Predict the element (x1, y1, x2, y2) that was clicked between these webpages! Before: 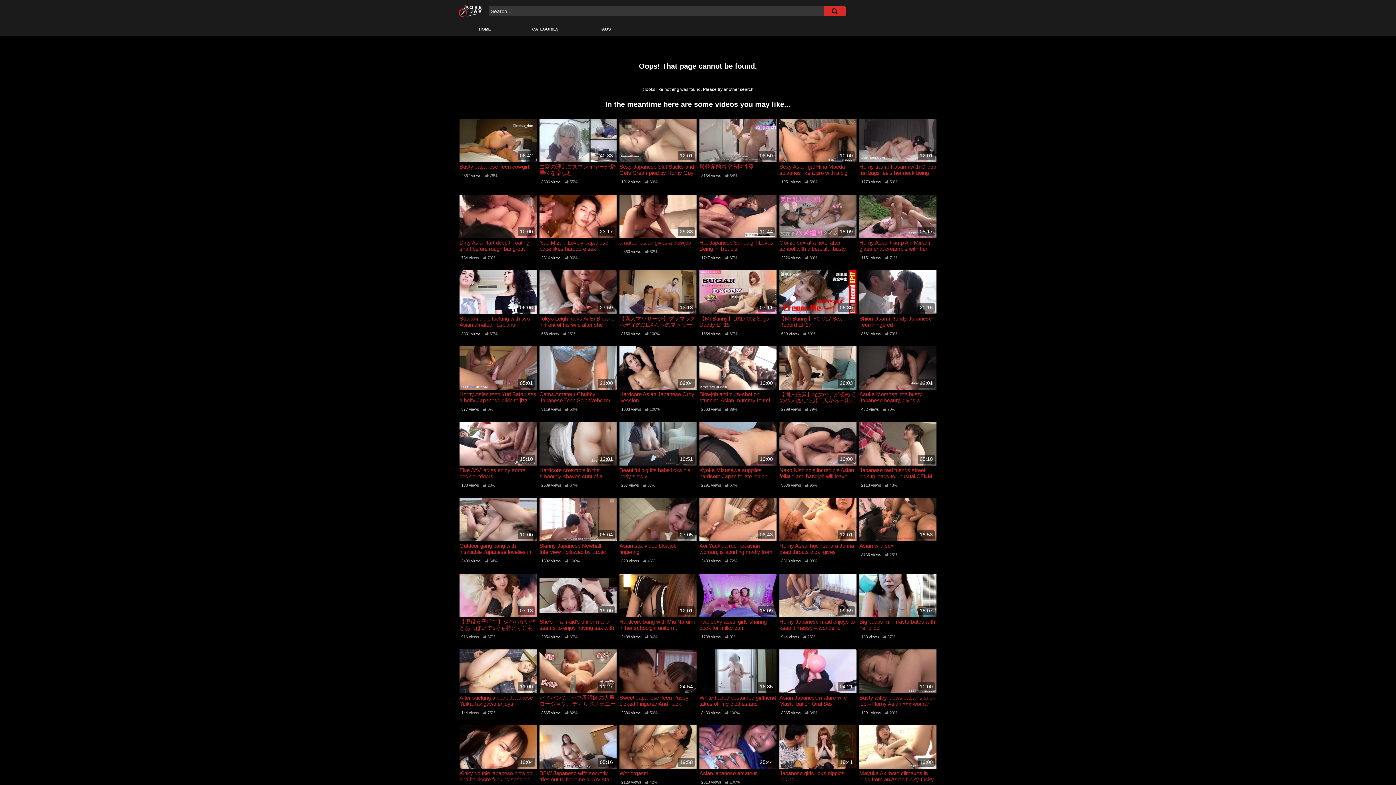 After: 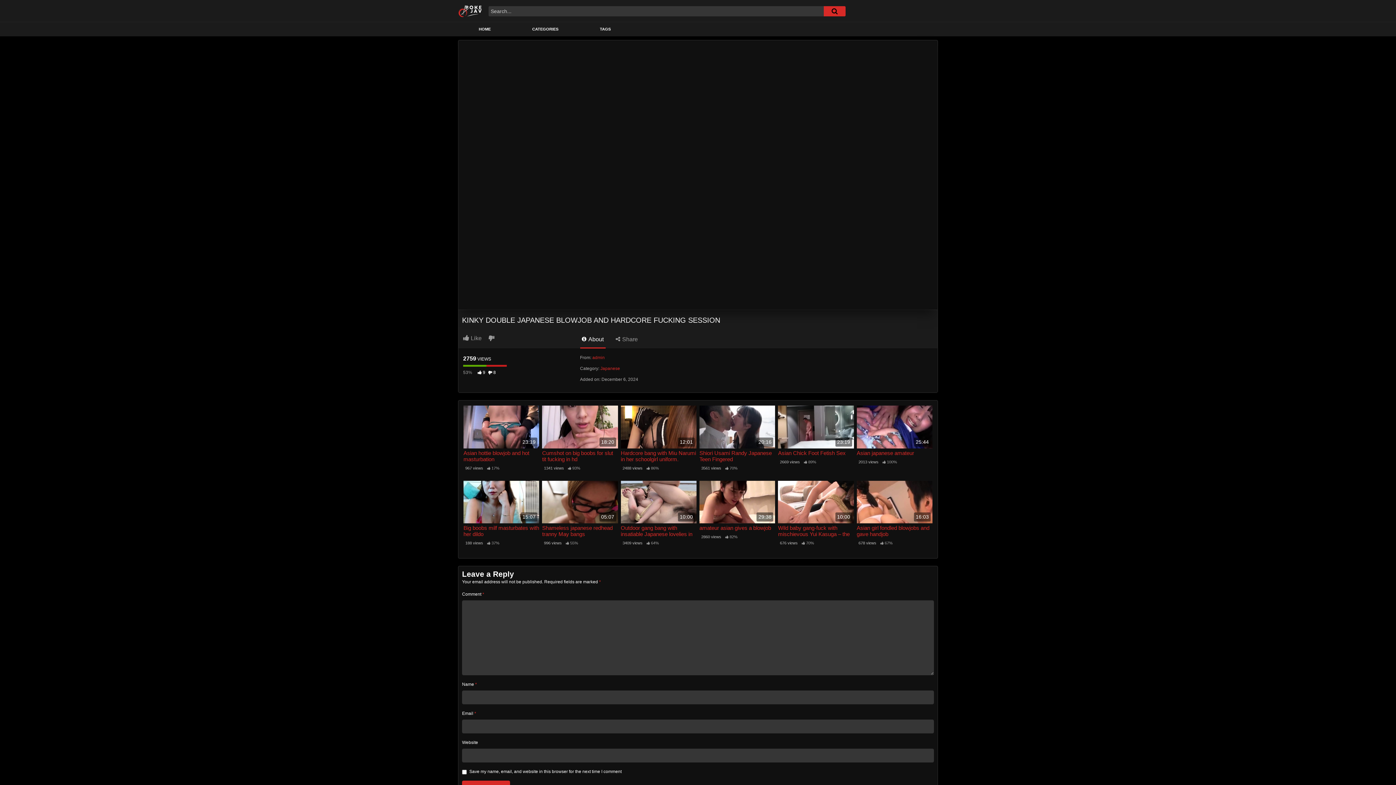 Action: label: 10:04 bbox: (459, 725, 536, 769)